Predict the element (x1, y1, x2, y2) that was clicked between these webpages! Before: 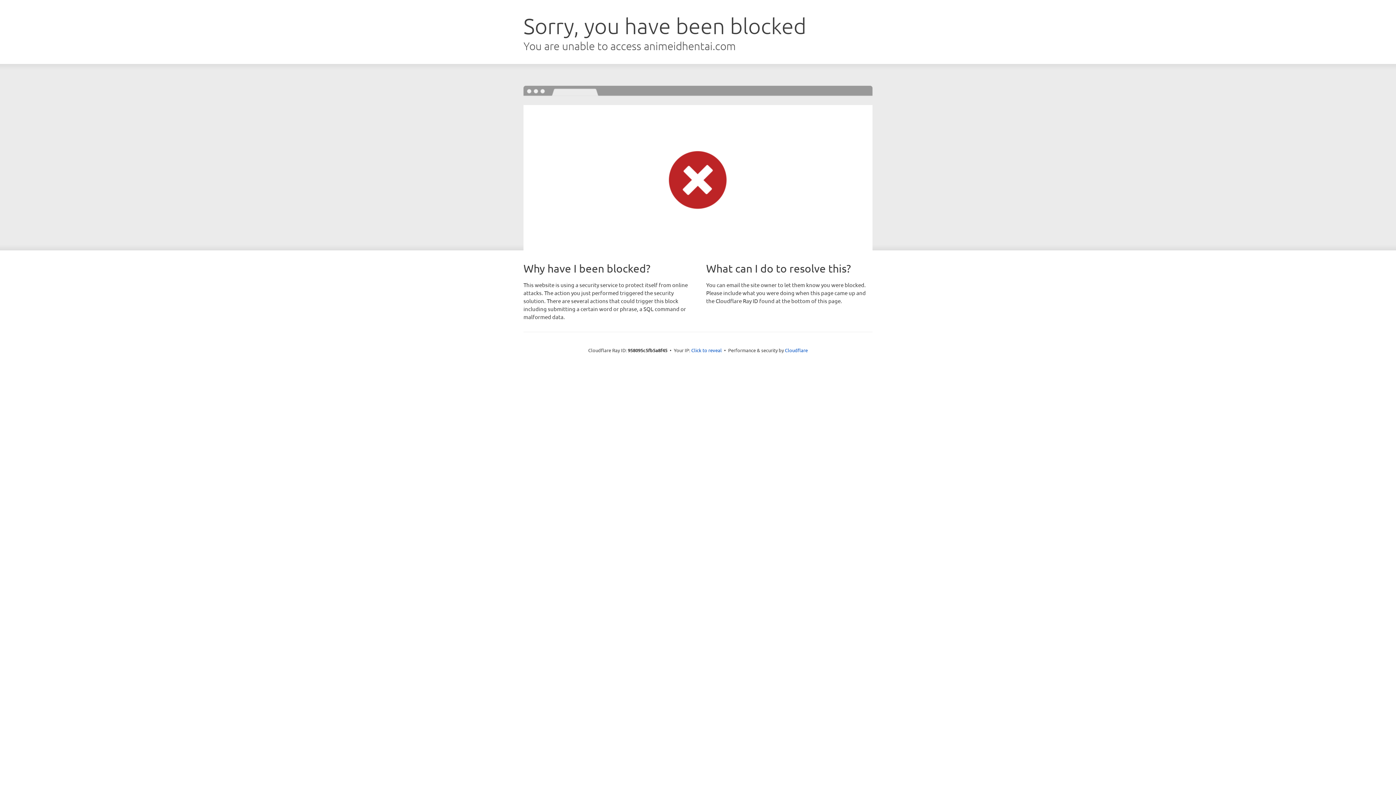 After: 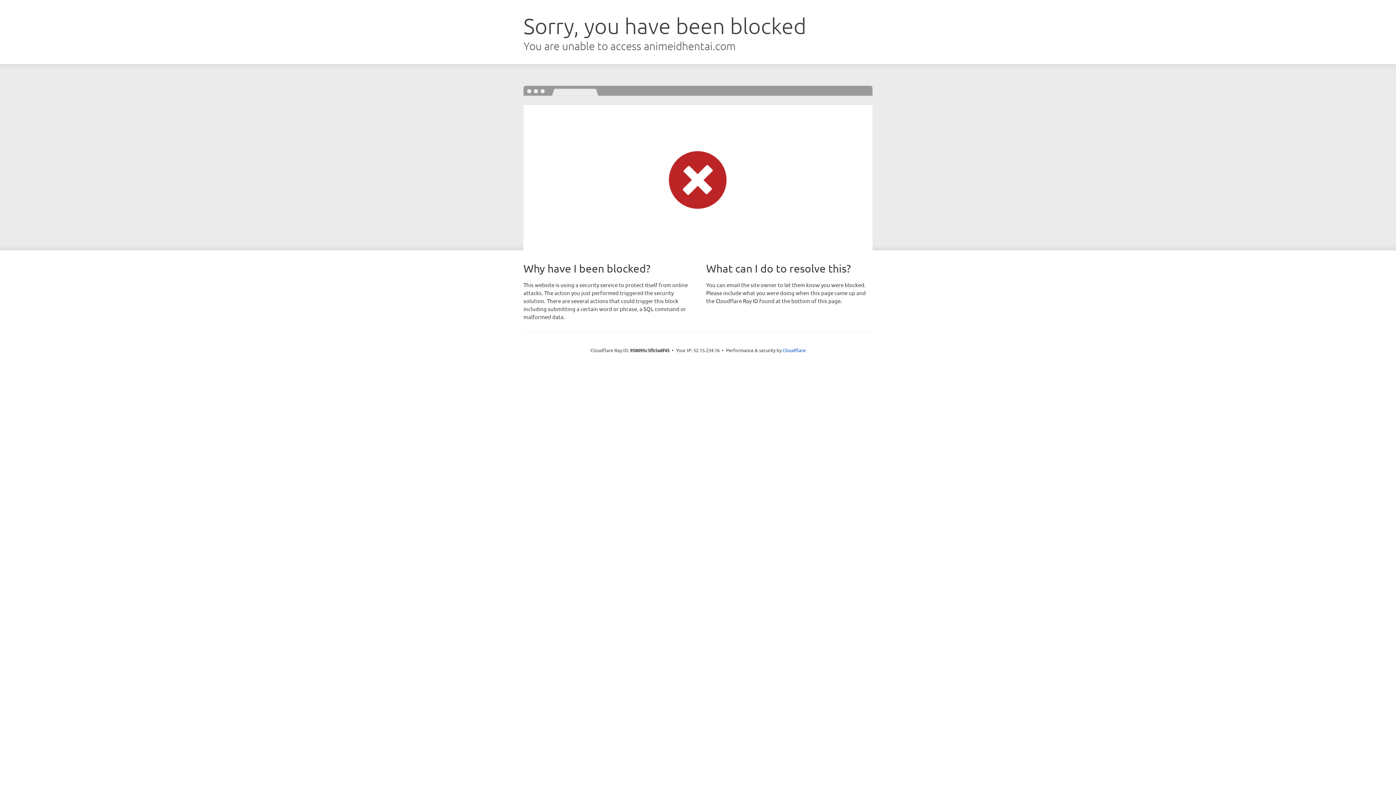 Action: bbox: (691, 346, 722, 353) label: Click to reveal